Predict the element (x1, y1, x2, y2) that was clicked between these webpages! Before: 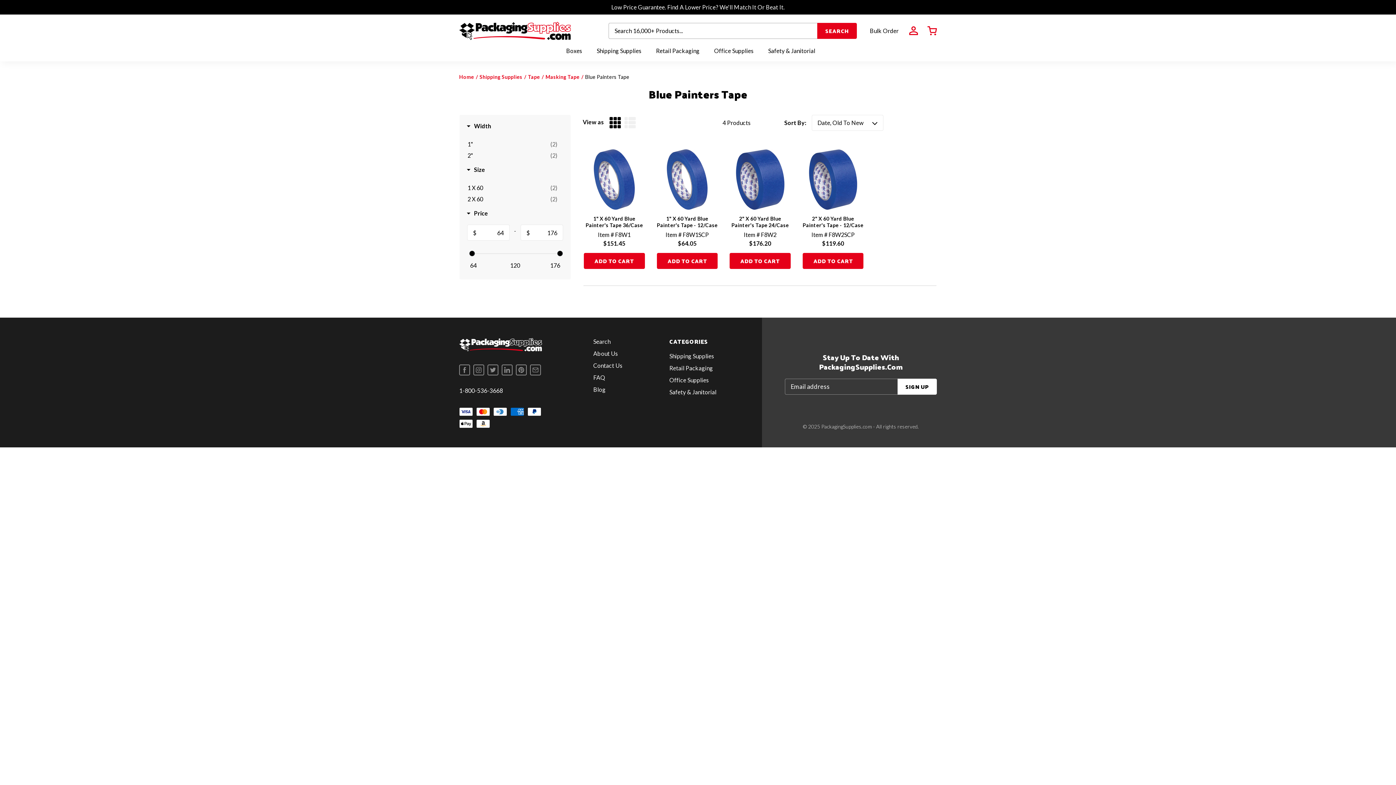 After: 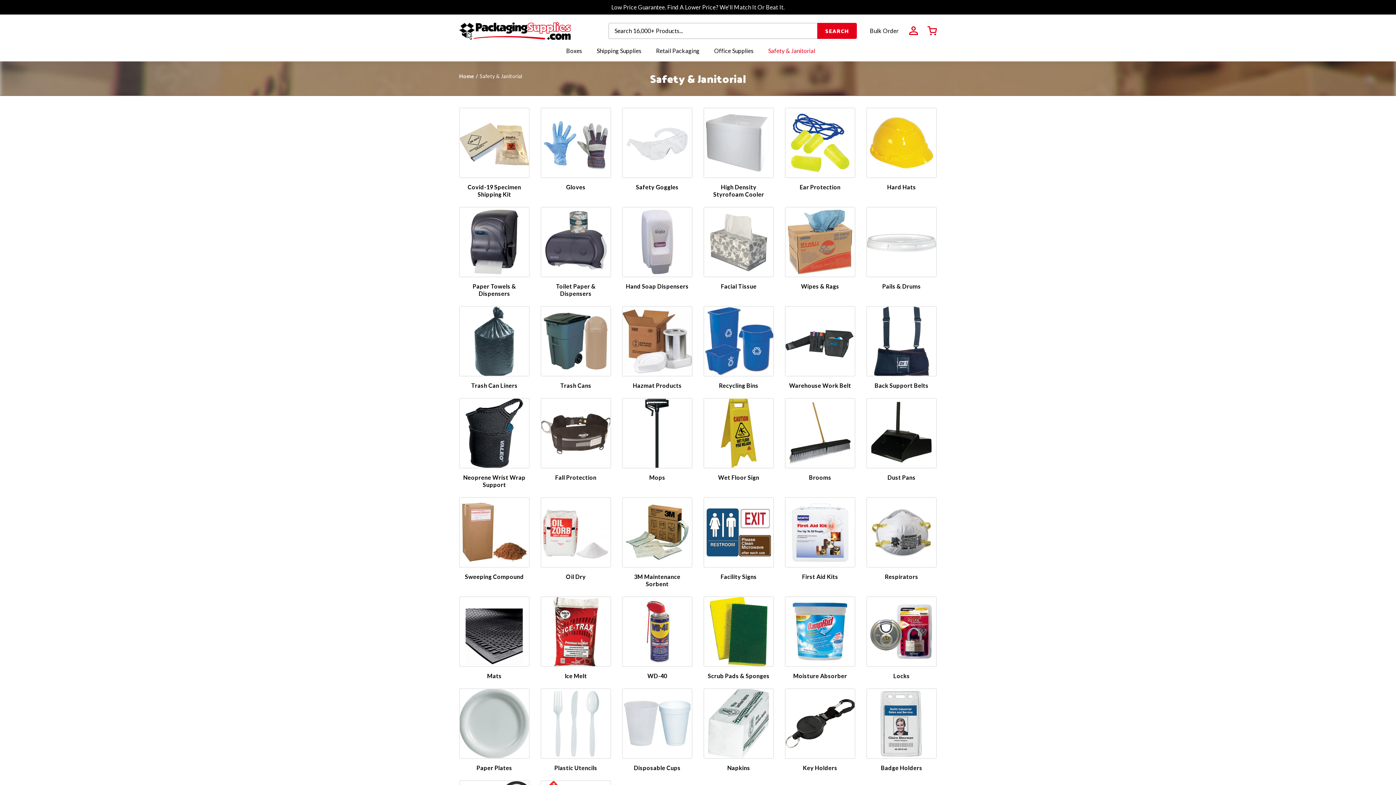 Action: label: Safety & Janitorial bbox: (669, 388, 716, 397)